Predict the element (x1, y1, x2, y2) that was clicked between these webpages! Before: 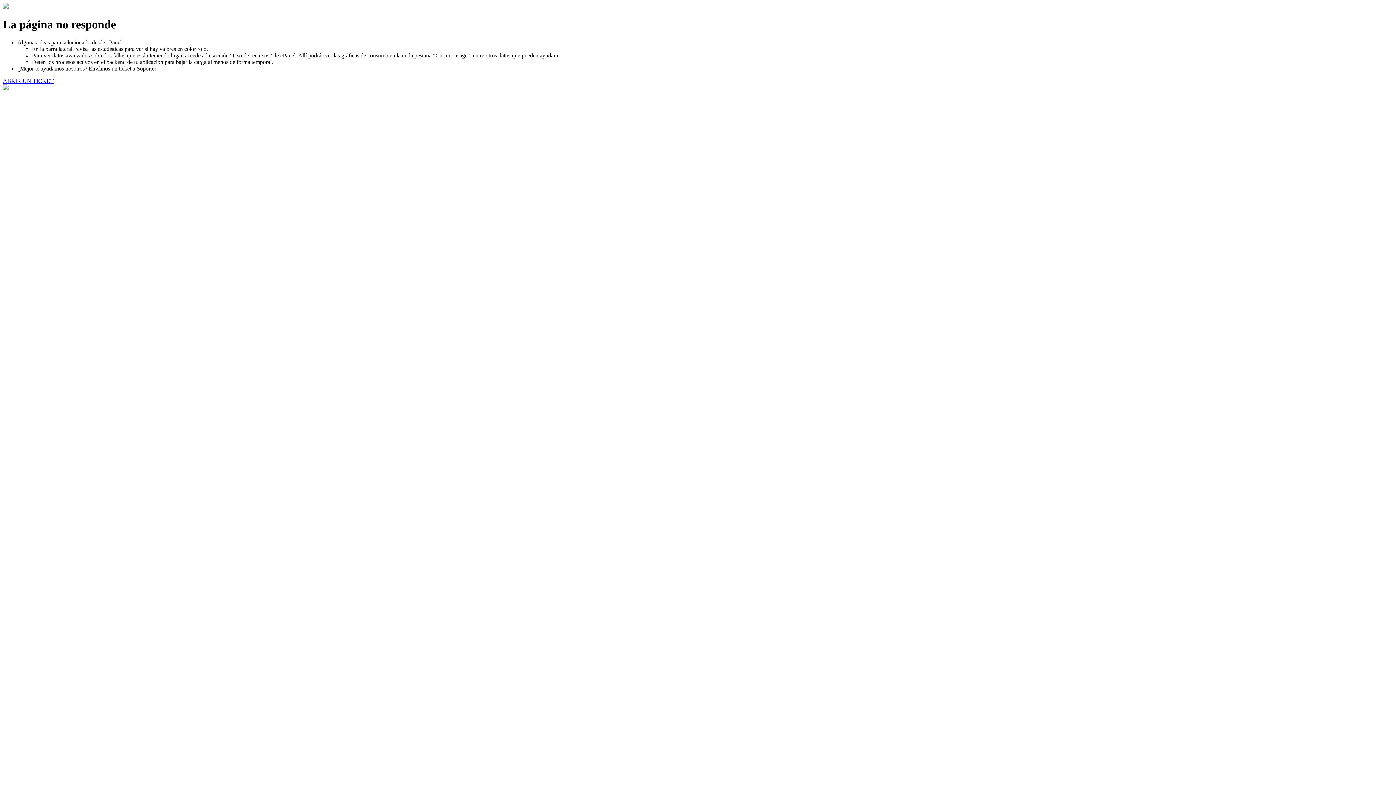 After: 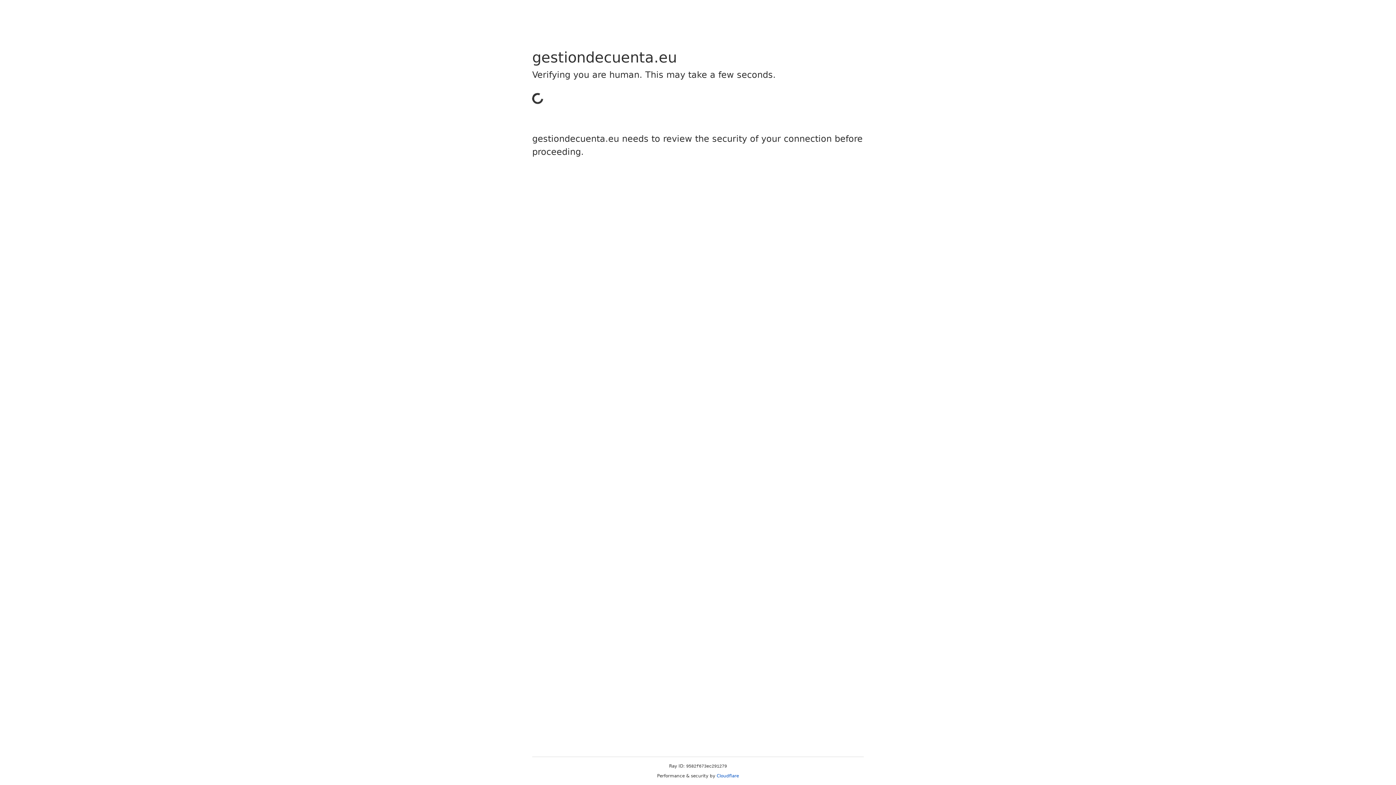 Action: label: ABRIR UN TICKET bbox: (2, 77, 53, 83)